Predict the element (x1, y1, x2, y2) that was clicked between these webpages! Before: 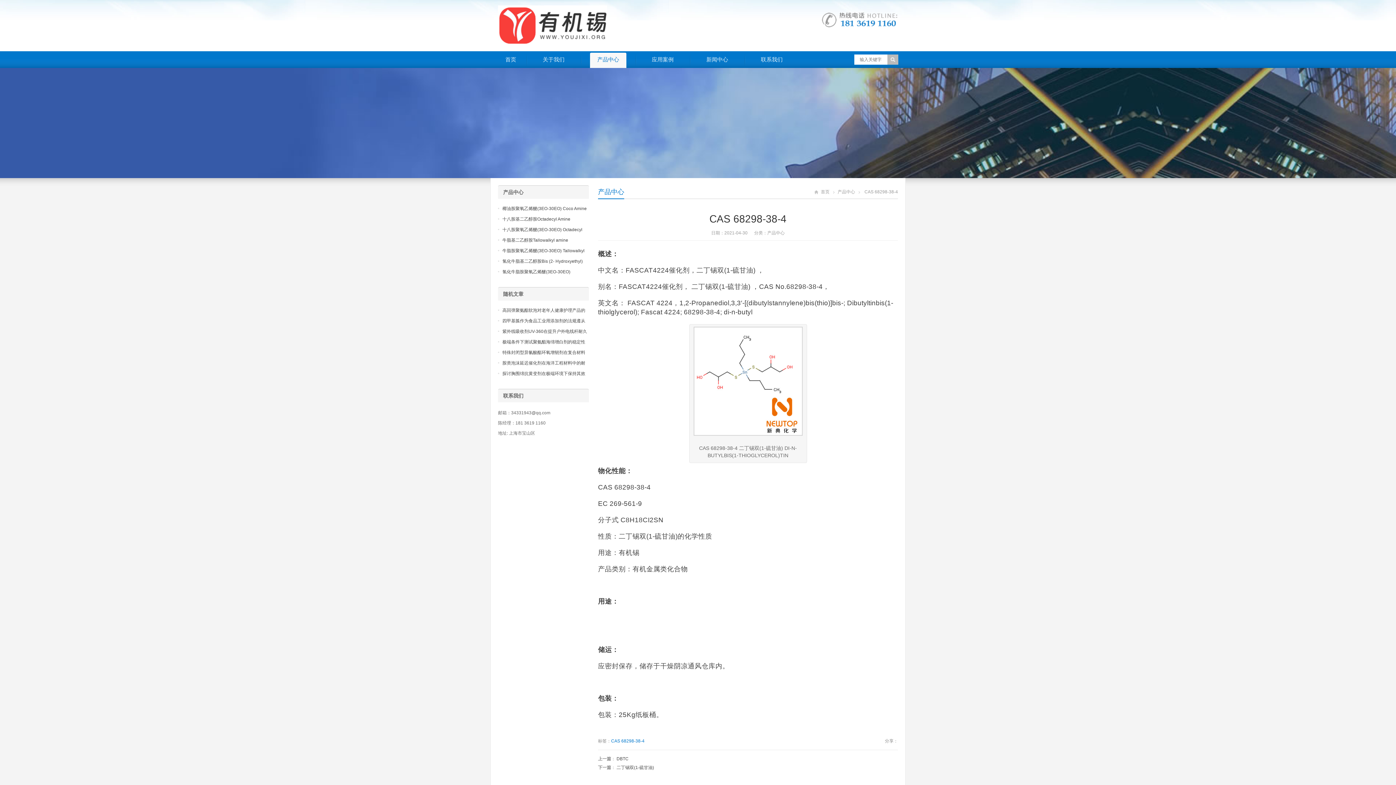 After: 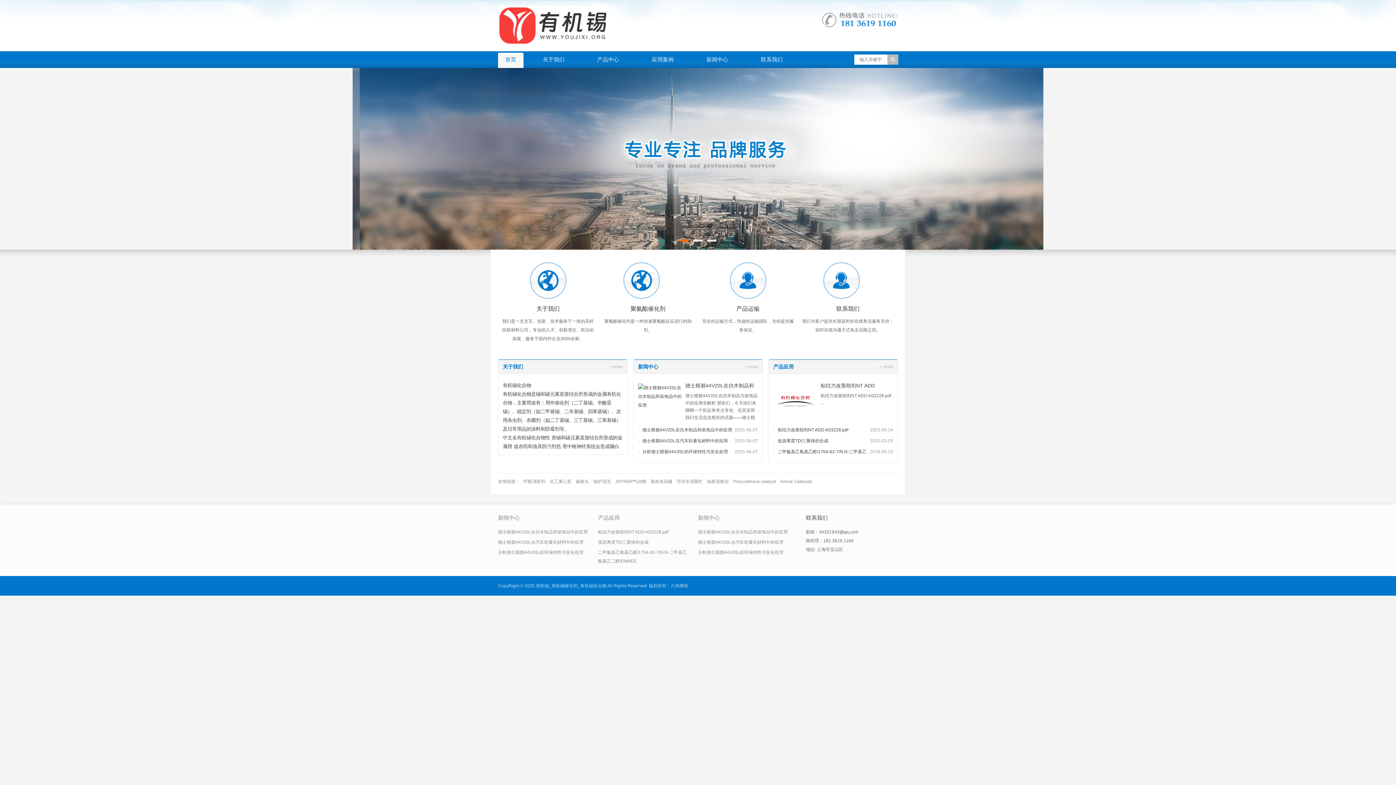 Action: bbox: (498, 5, 607, 45)